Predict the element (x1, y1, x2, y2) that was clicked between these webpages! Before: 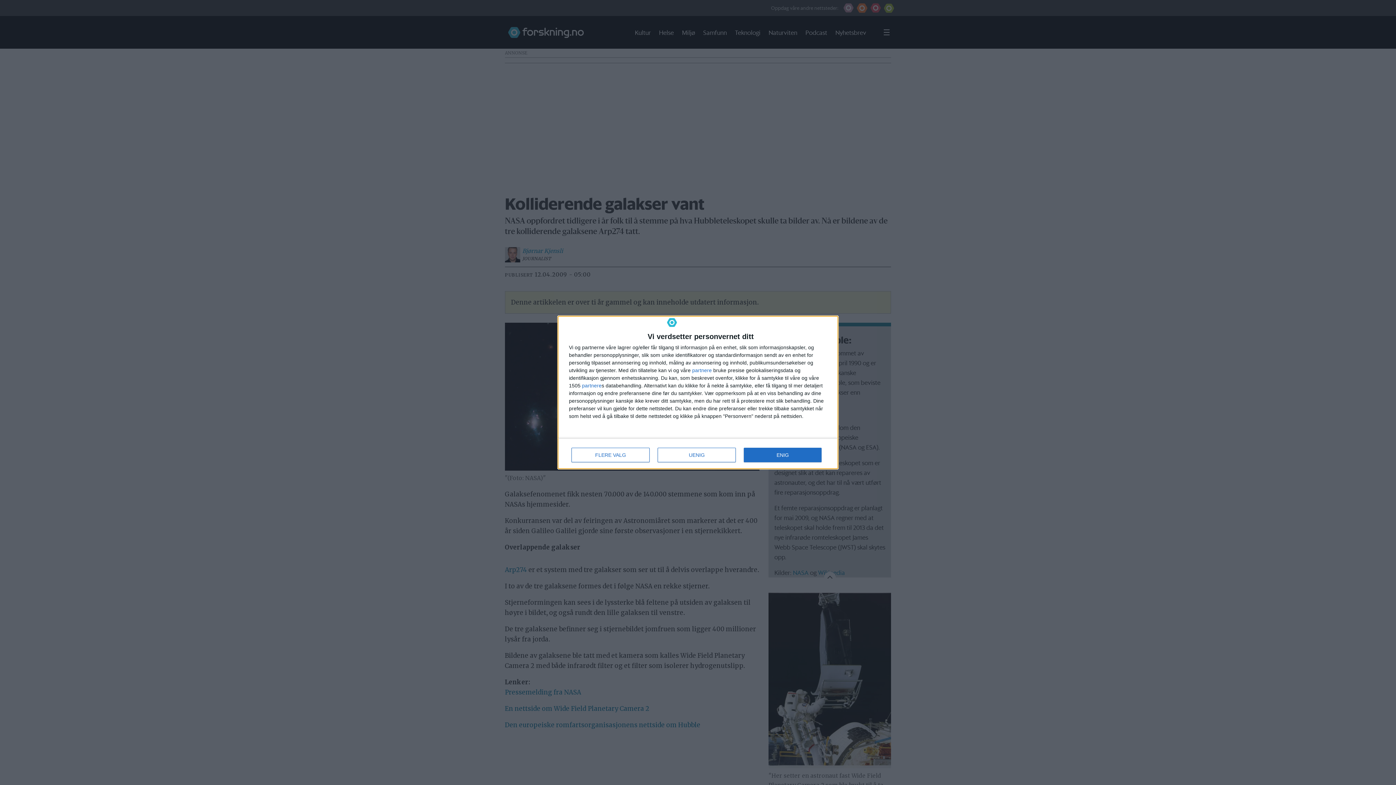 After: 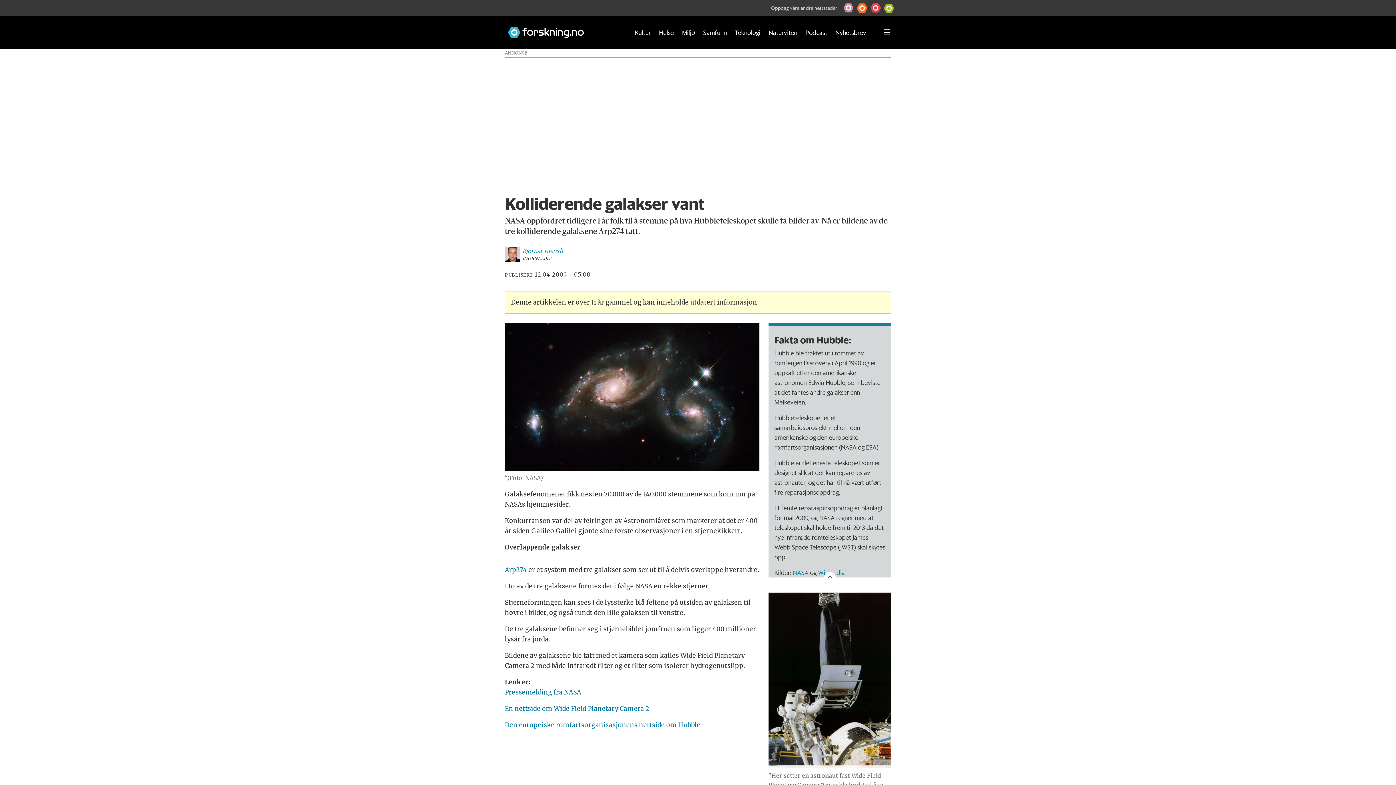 Action: label: ENIG bbox: (744, 448, 821, 462)